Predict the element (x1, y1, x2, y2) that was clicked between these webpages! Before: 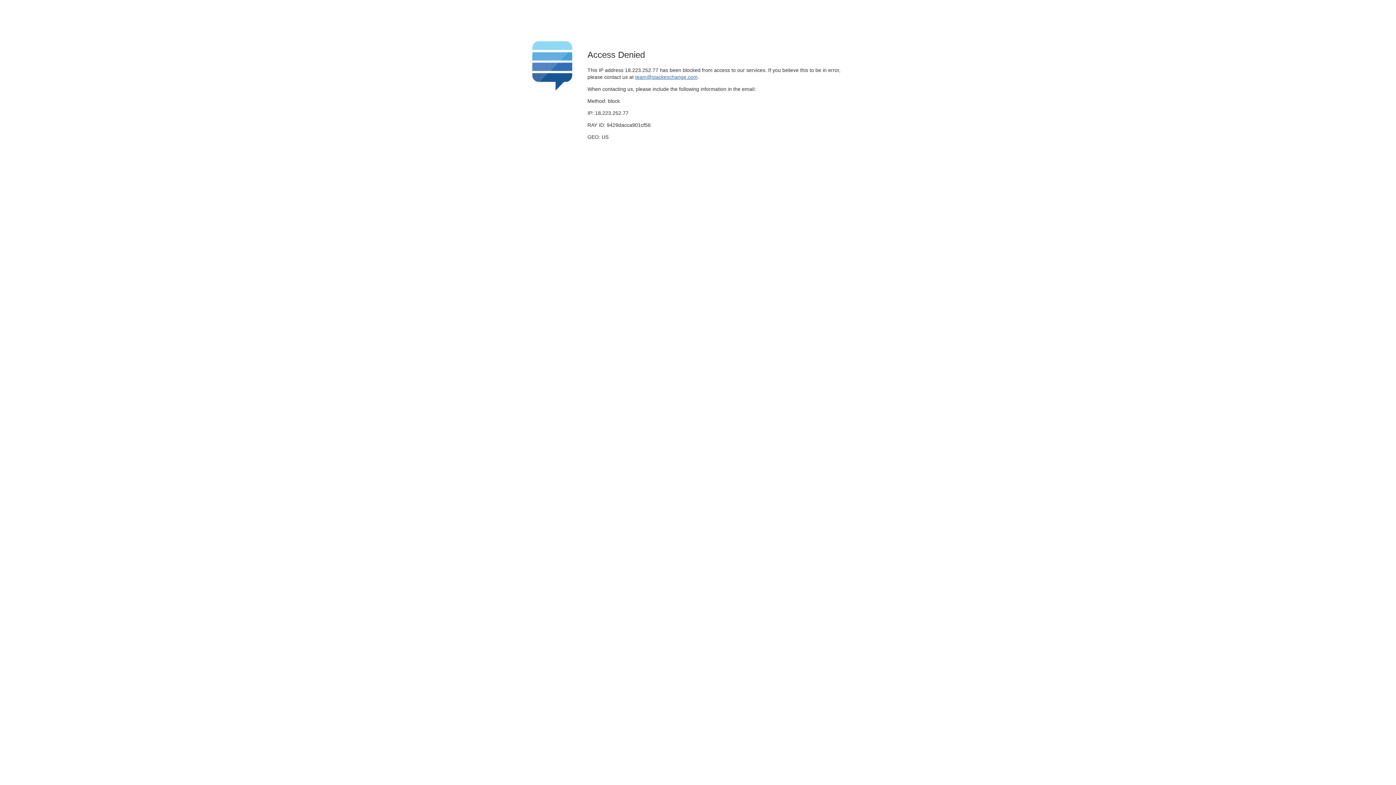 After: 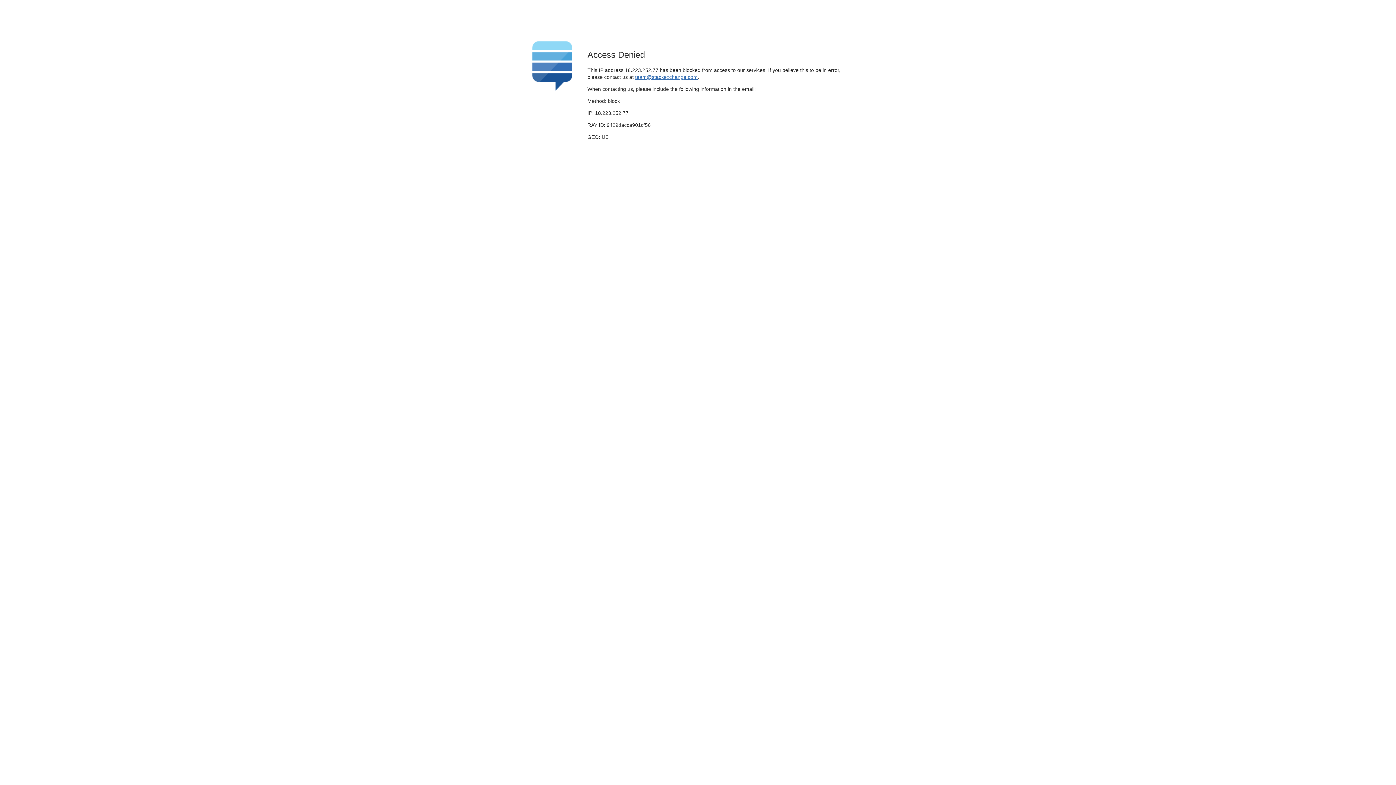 Action: label: team@stackexchange.com bbox: (635, 74, 697, 79)